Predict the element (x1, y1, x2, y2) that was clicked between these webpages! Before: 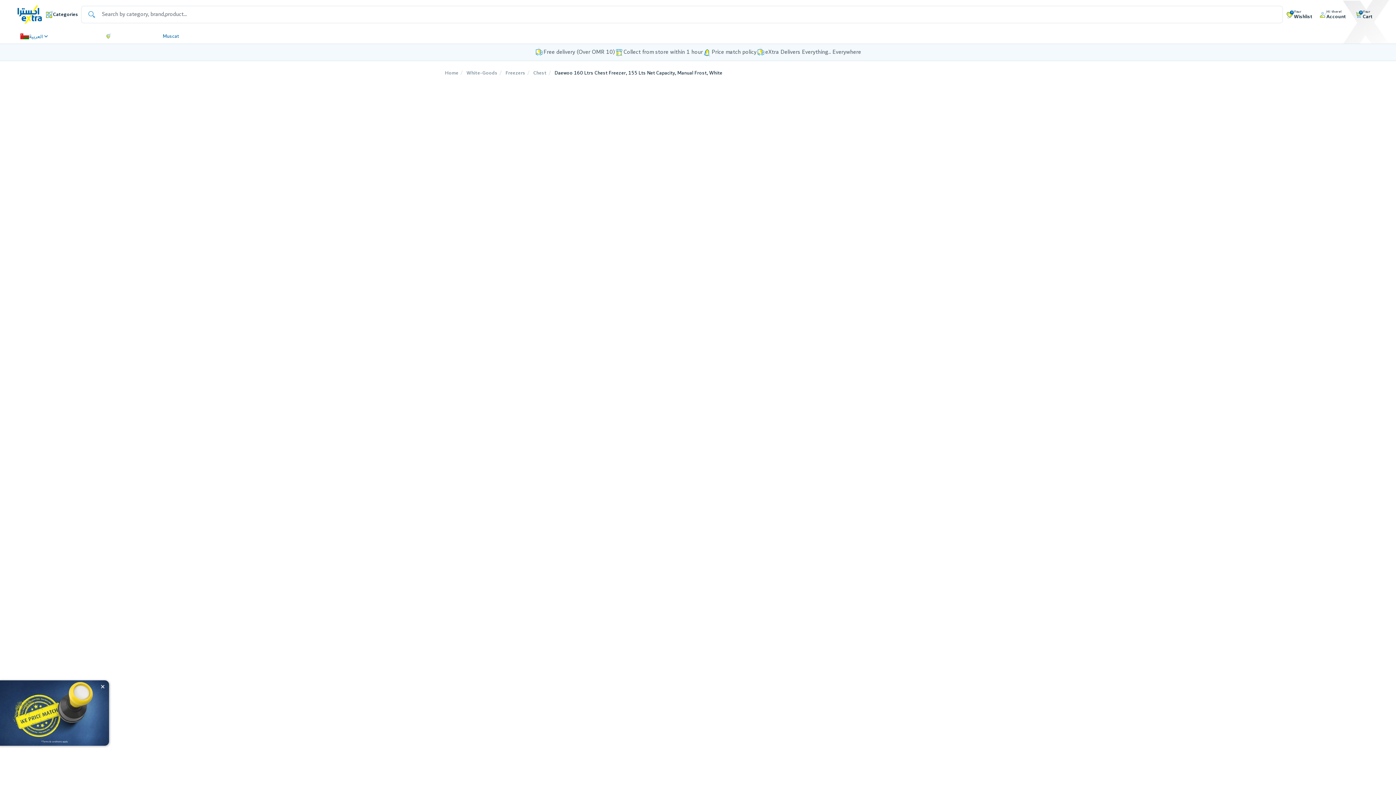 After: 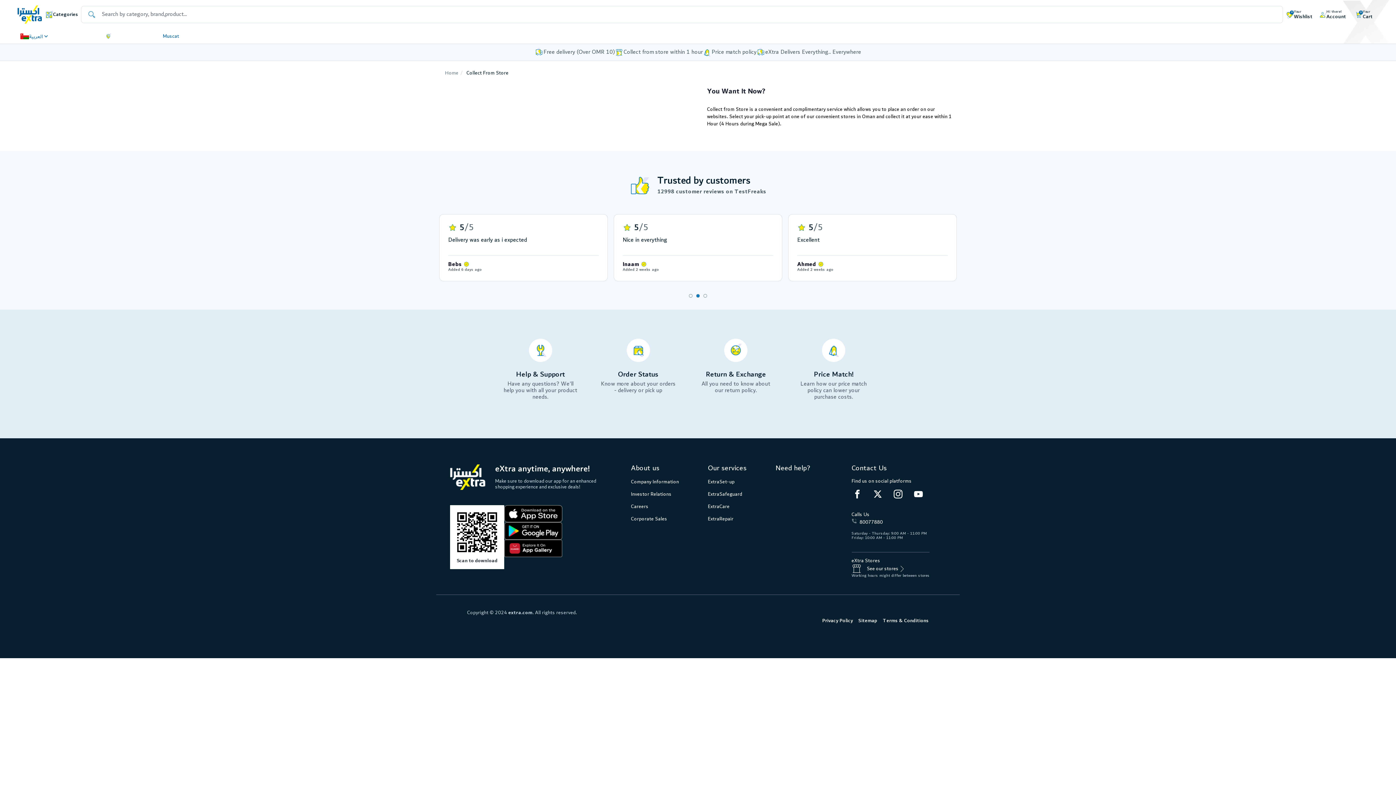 Action: label: Collect from store within 1 hour bbox: (615, 48, 703, 56)